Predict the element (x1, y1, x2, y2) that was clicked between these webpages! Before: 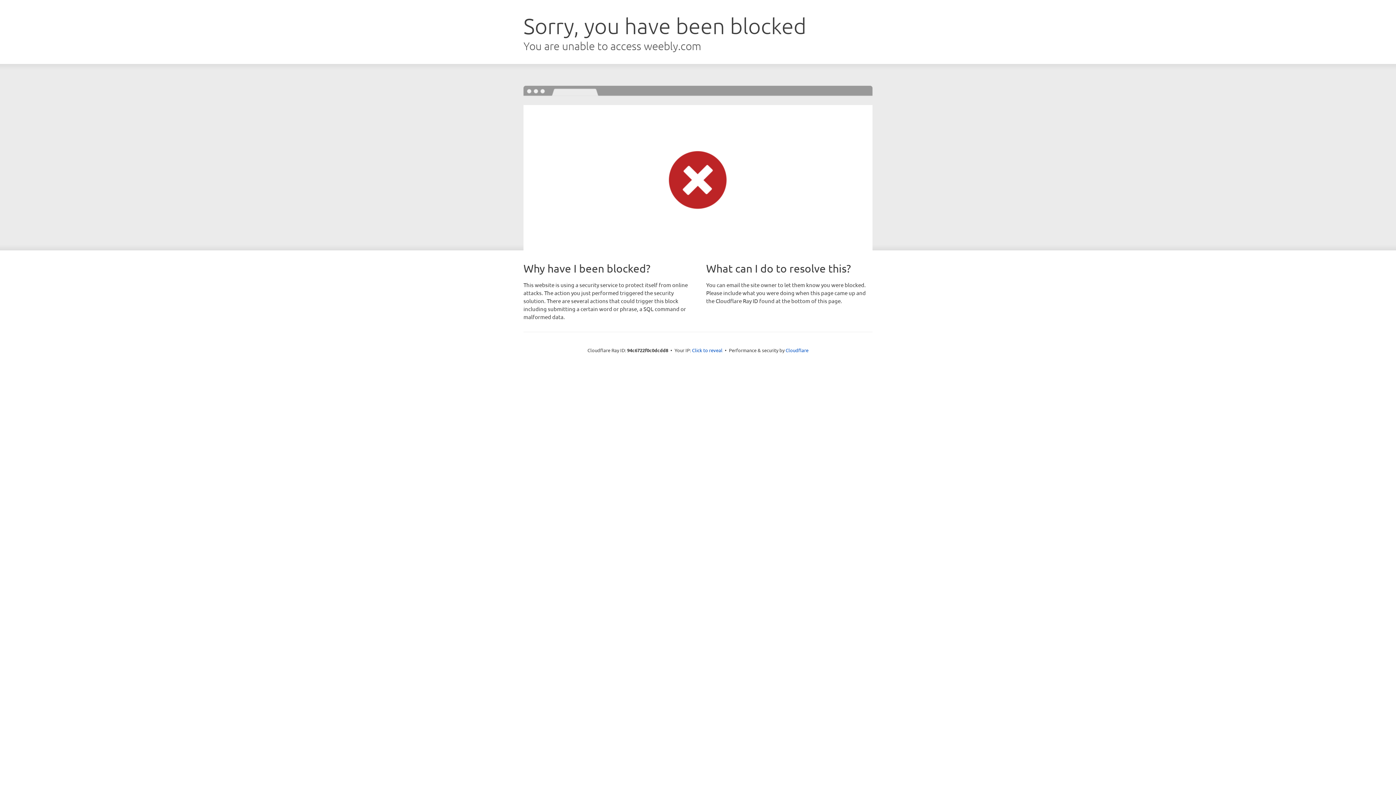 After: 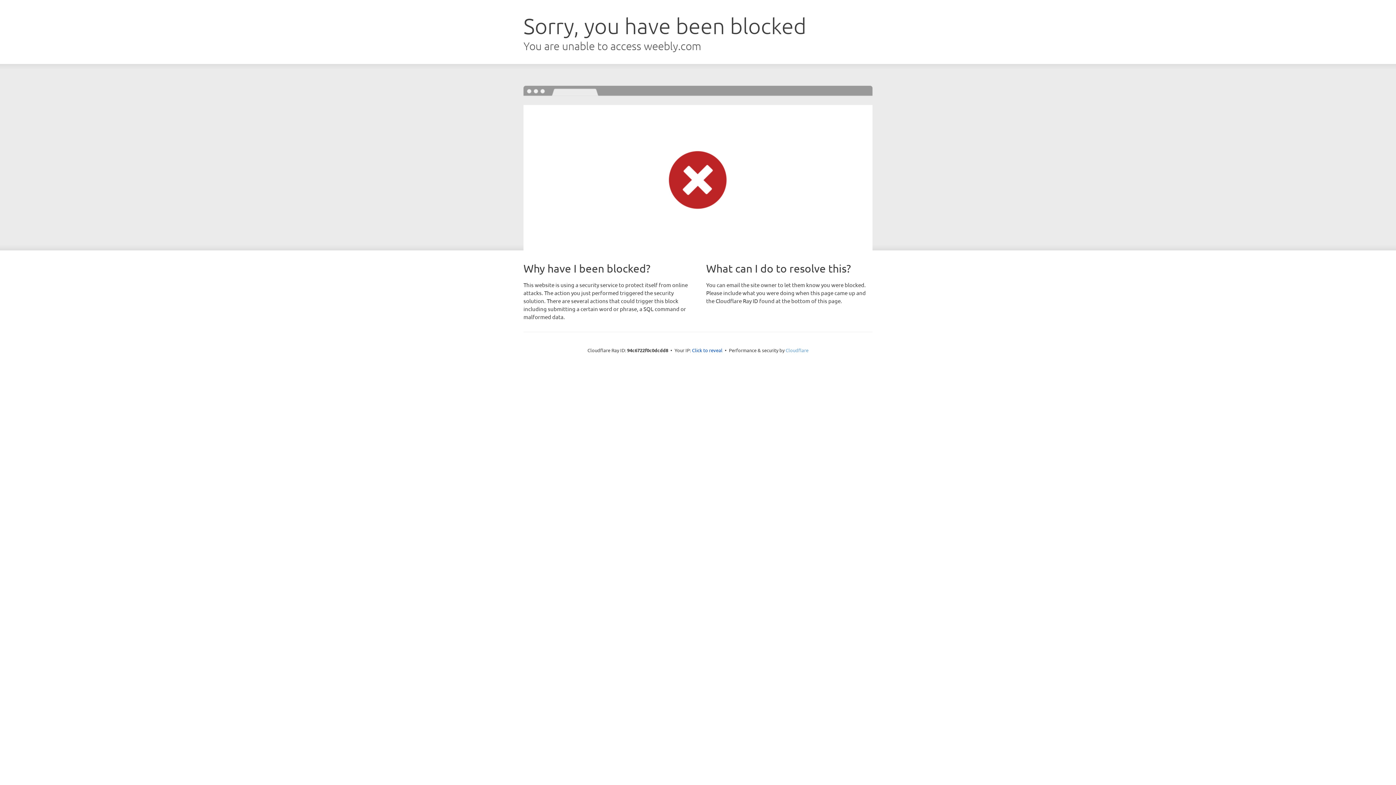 Action: bbox: (785, 347, 808, 353) label: Cloudflare